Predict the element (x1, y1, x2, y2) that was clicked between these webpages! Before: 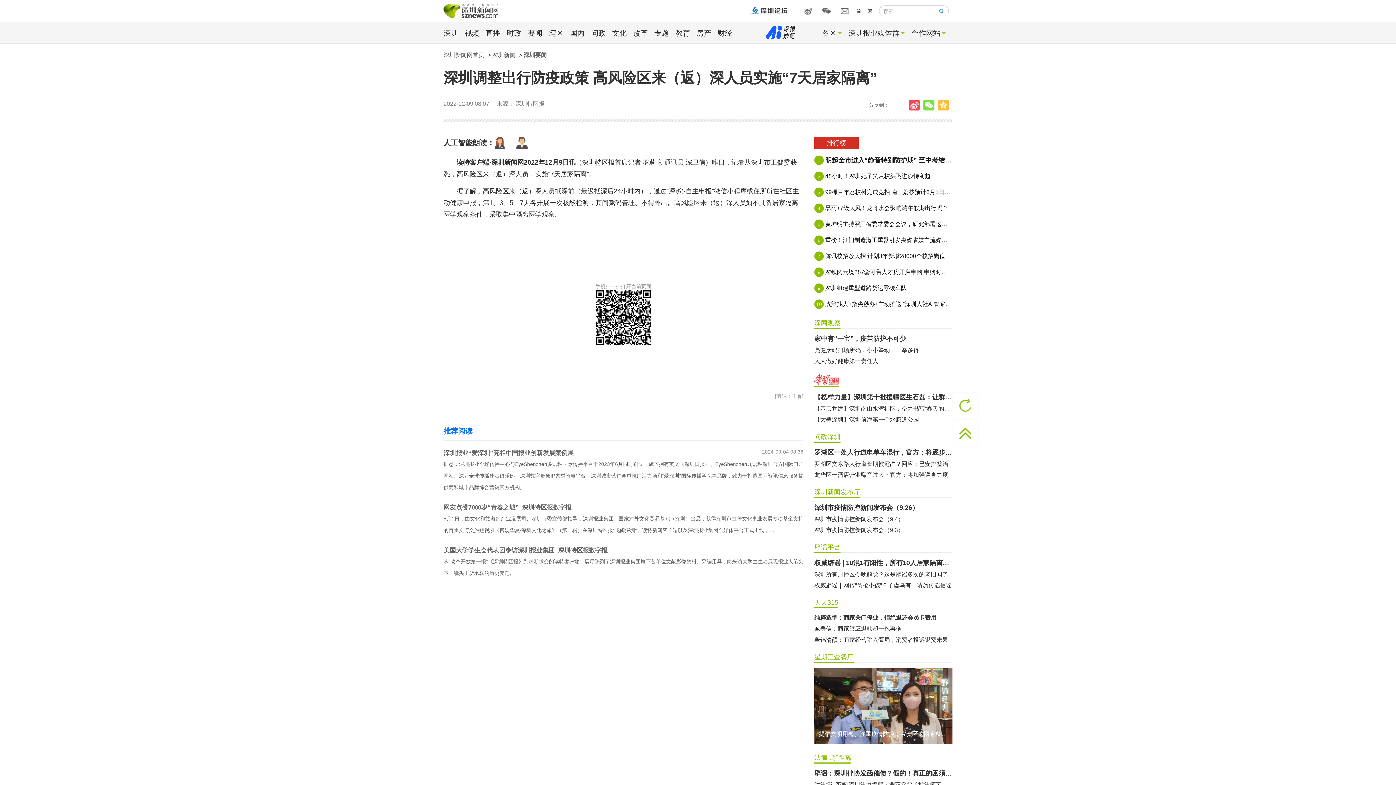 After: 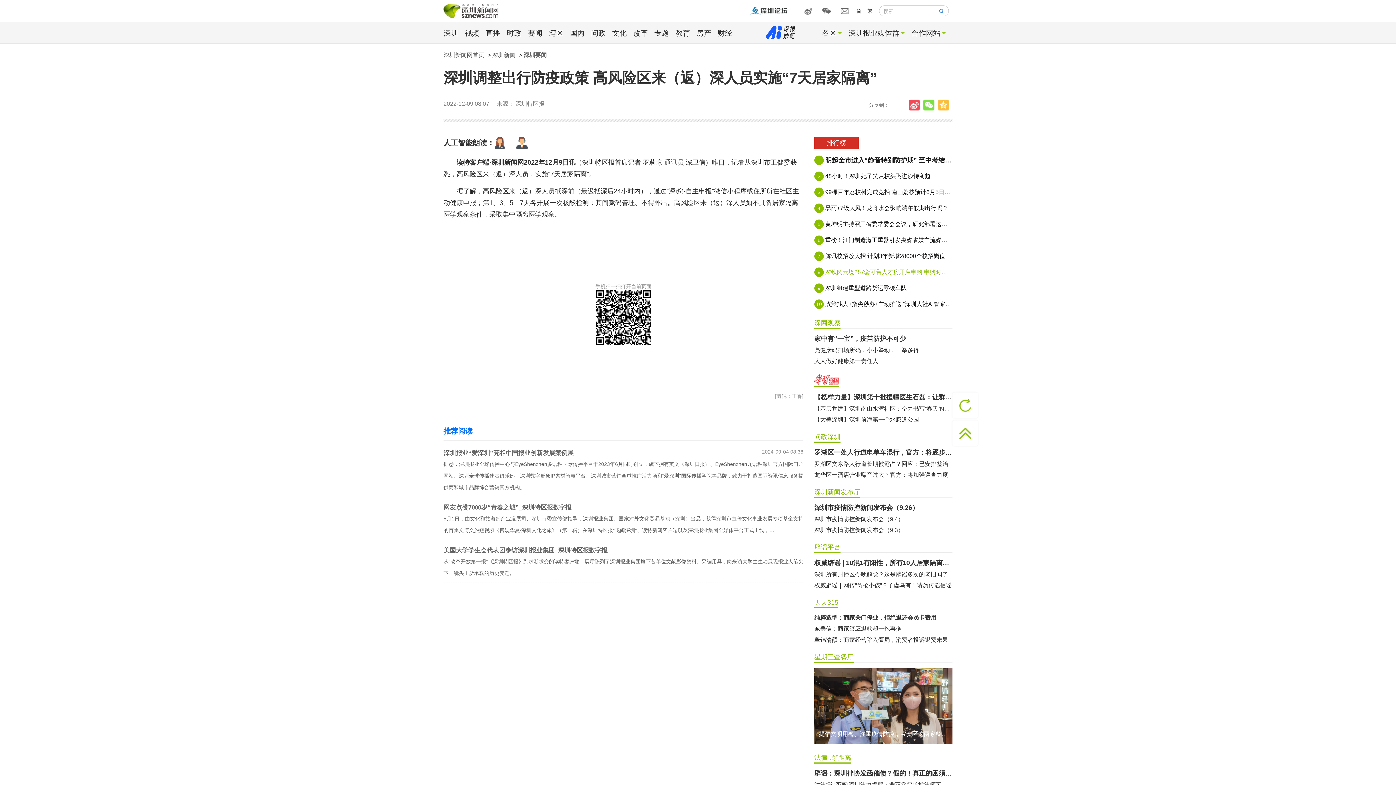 Action: label: 8
深铁阅云境287套可售人才房开启申购 申购时间截至6月6日 bbox: (814, 267, 952, 277)